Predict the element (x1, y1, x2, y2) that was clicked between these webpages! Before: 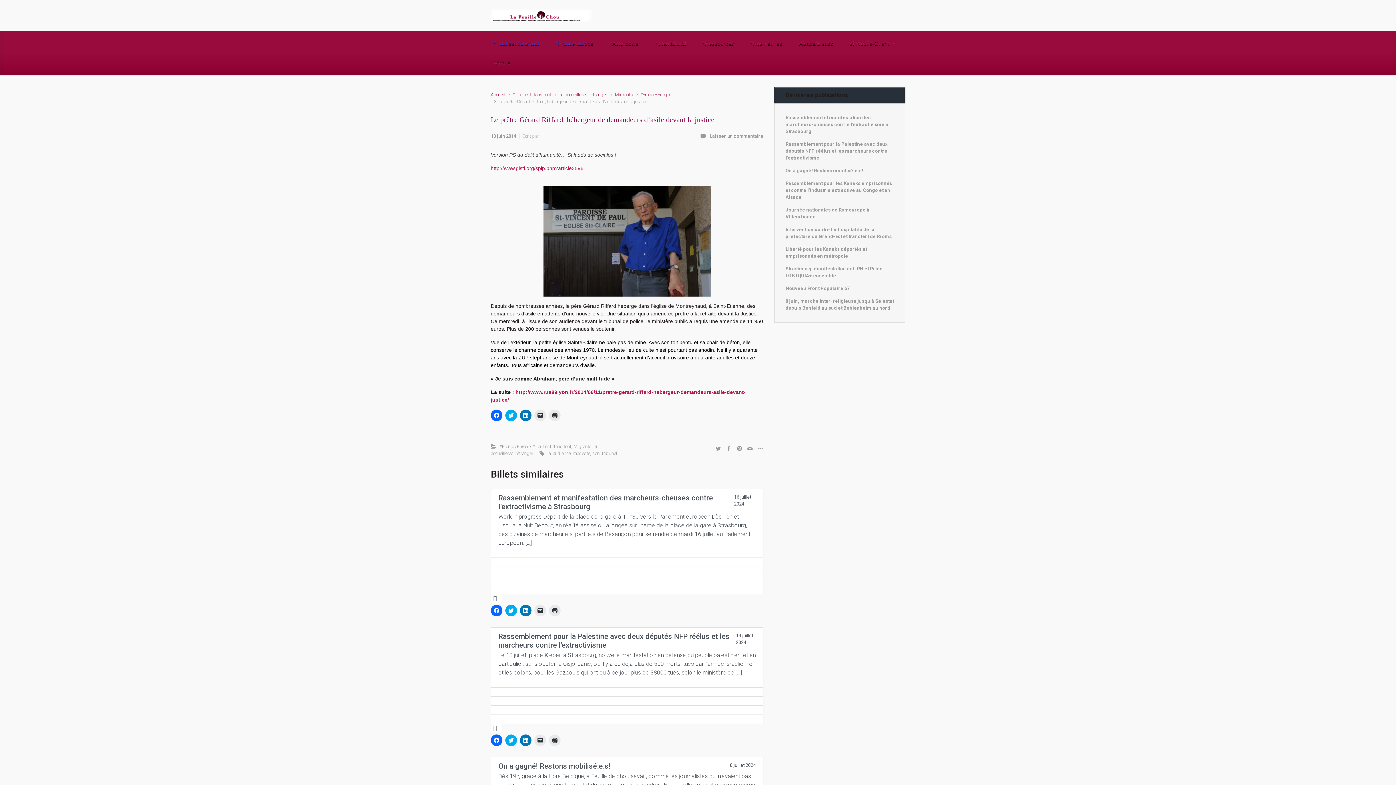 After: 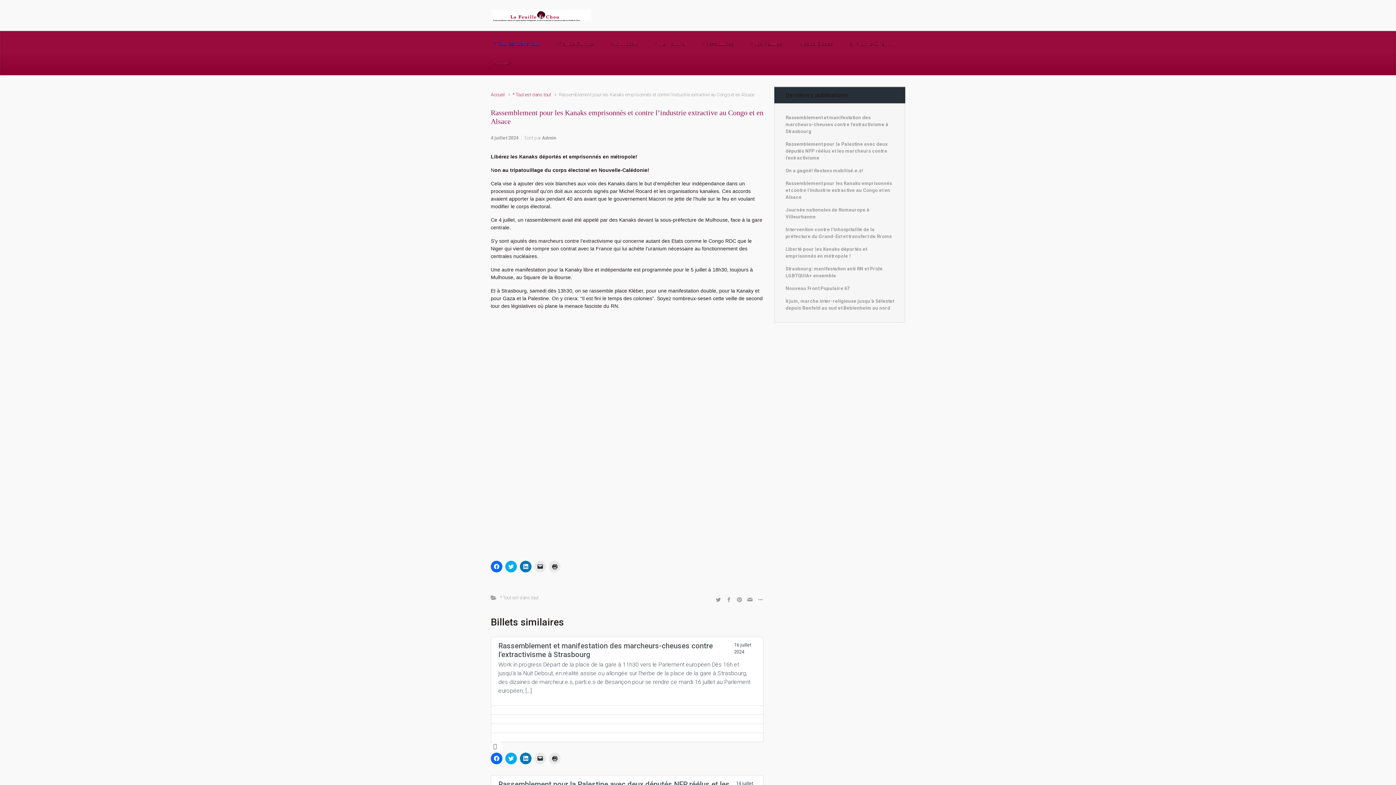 Action: bbox: (785, 180, 892, 200) label: Rassemblement pour les Kanaks emprisonnés et contre l’industrie extractive au Congo et en Alsace